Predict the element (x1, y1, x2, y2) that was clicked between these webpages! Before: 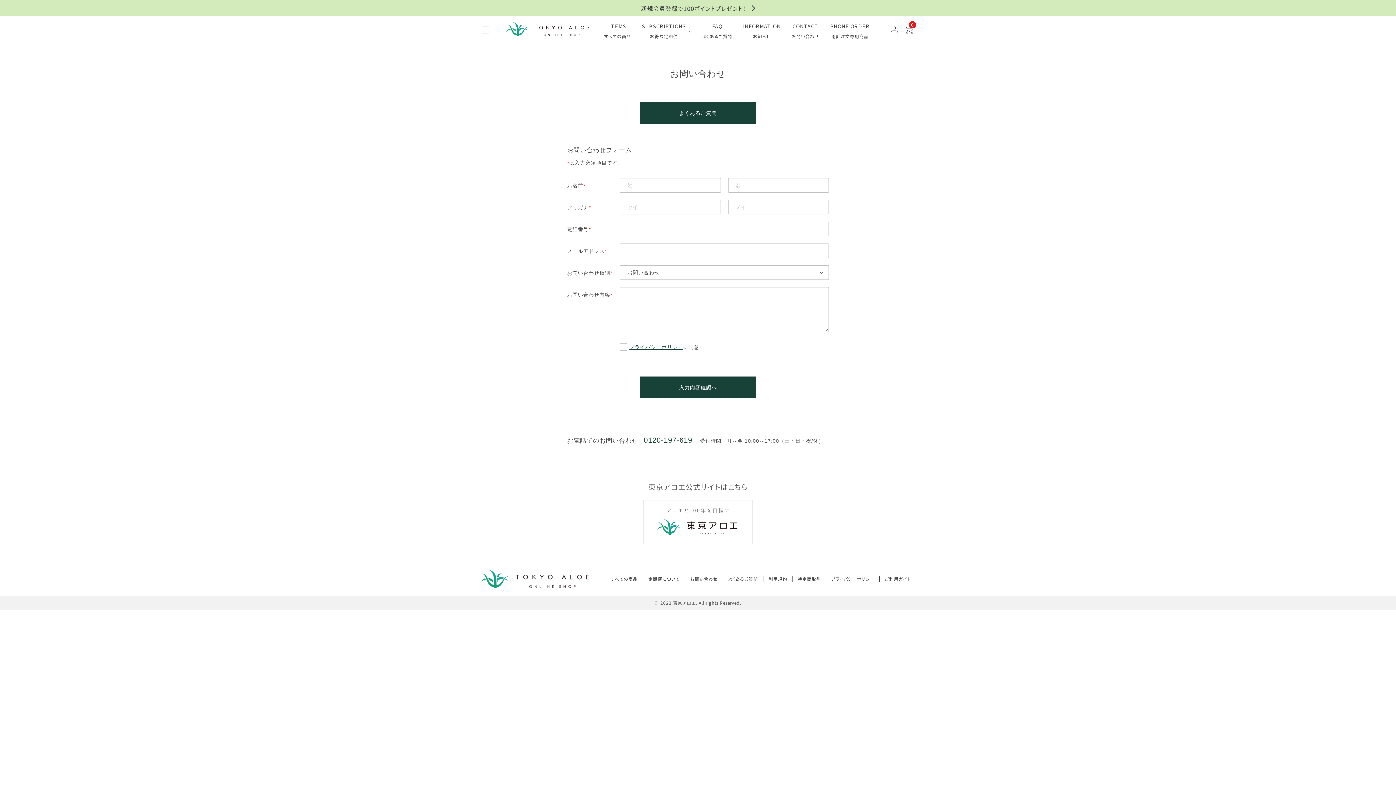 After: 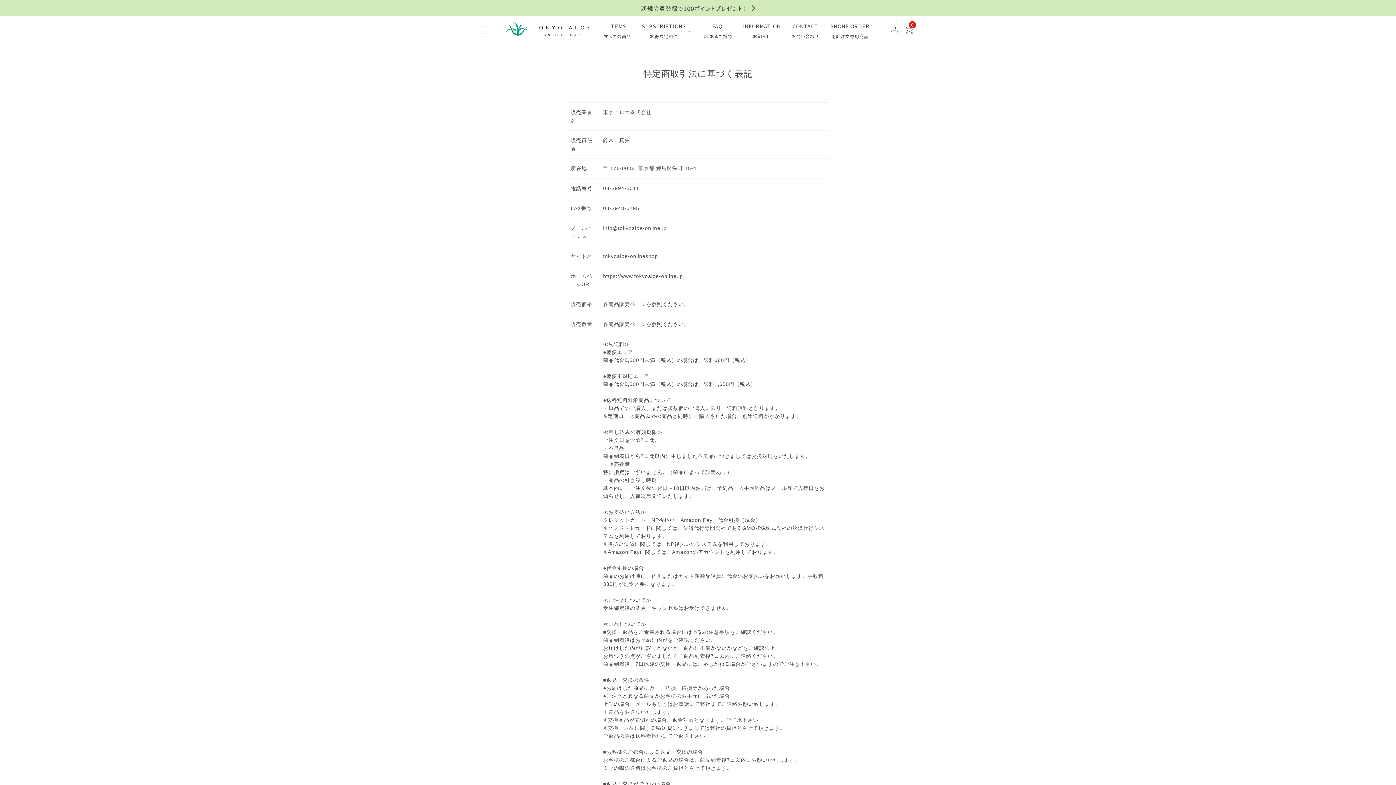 Action: label: 特定商取引 bbox: (797, 576, 821, 582)